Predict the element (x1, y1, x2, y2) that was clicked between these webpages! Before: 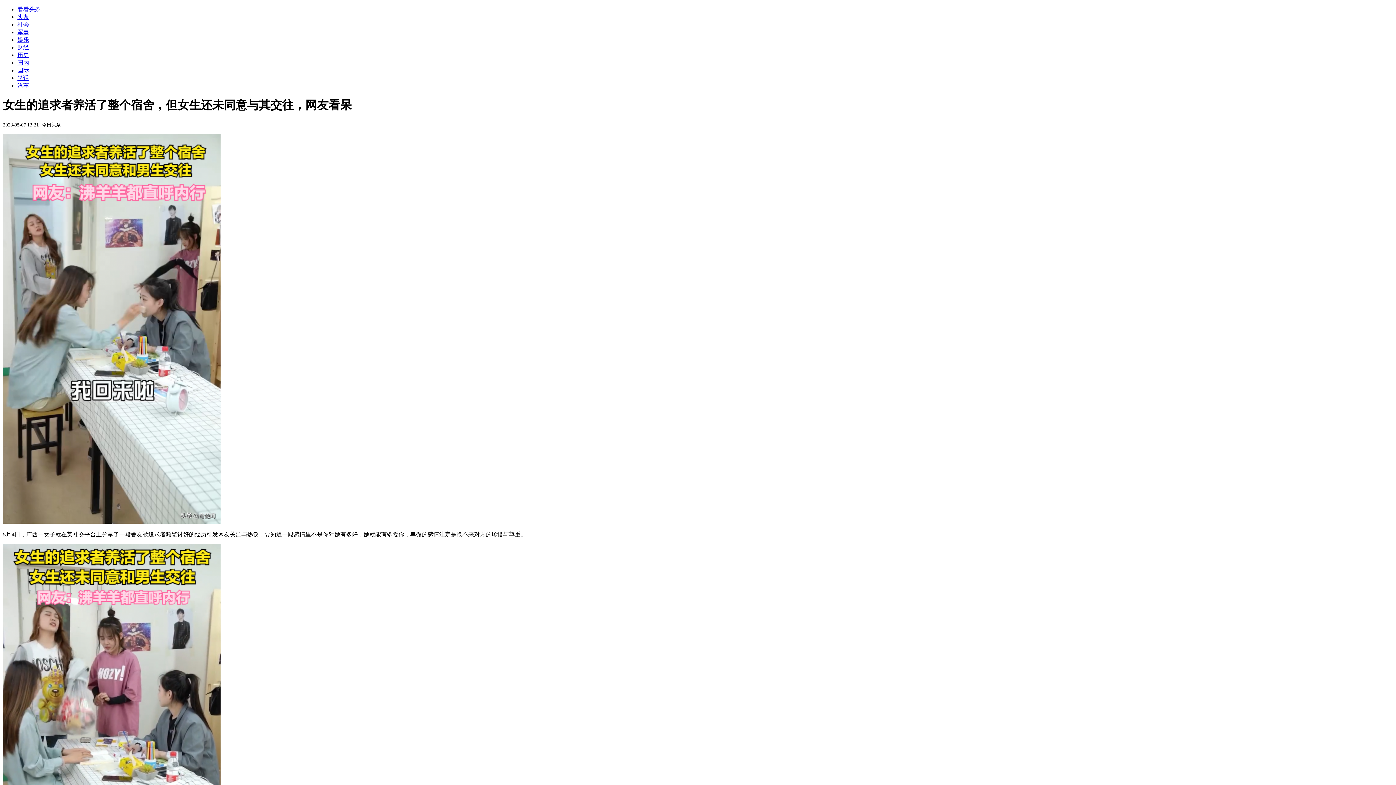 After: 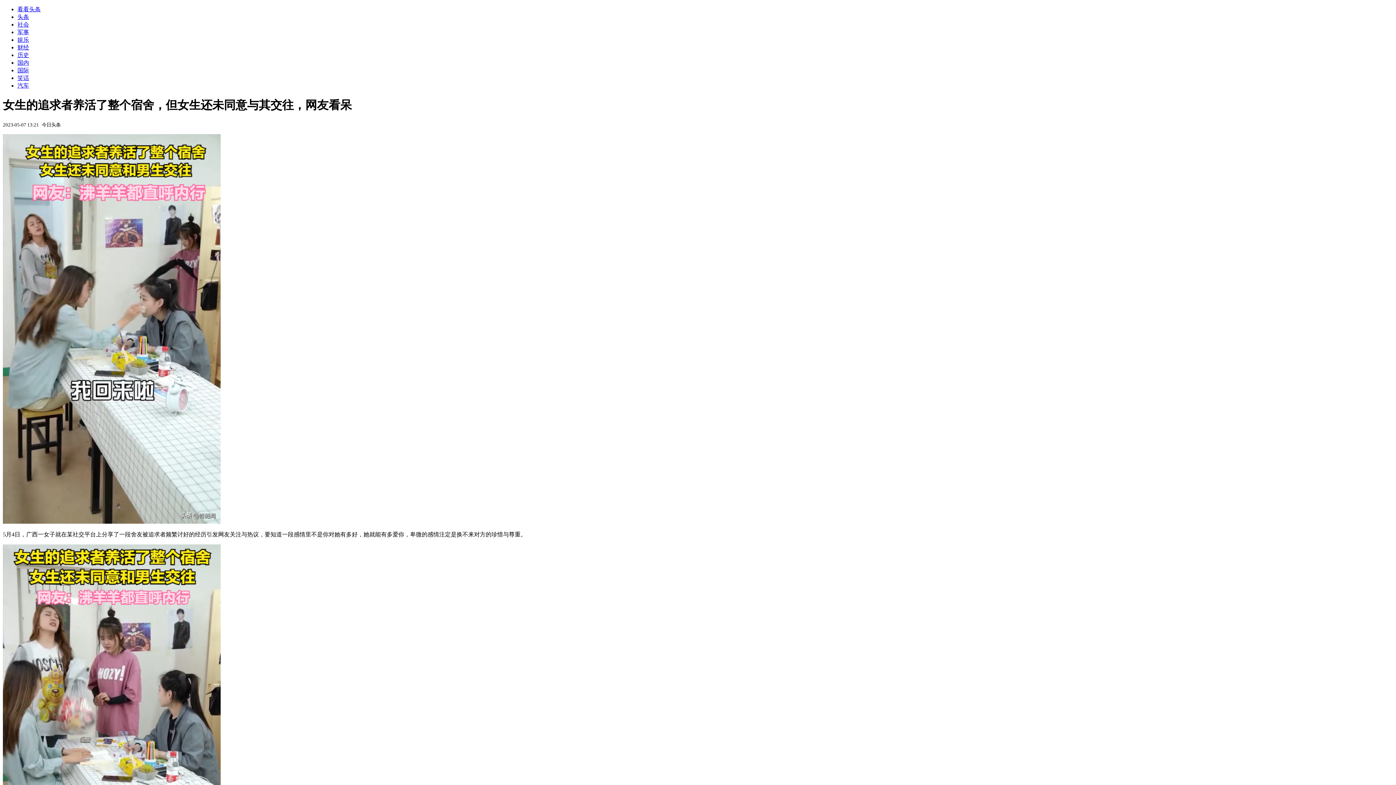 Action: bbox: (17, 82, 29, 88) label: 汽车